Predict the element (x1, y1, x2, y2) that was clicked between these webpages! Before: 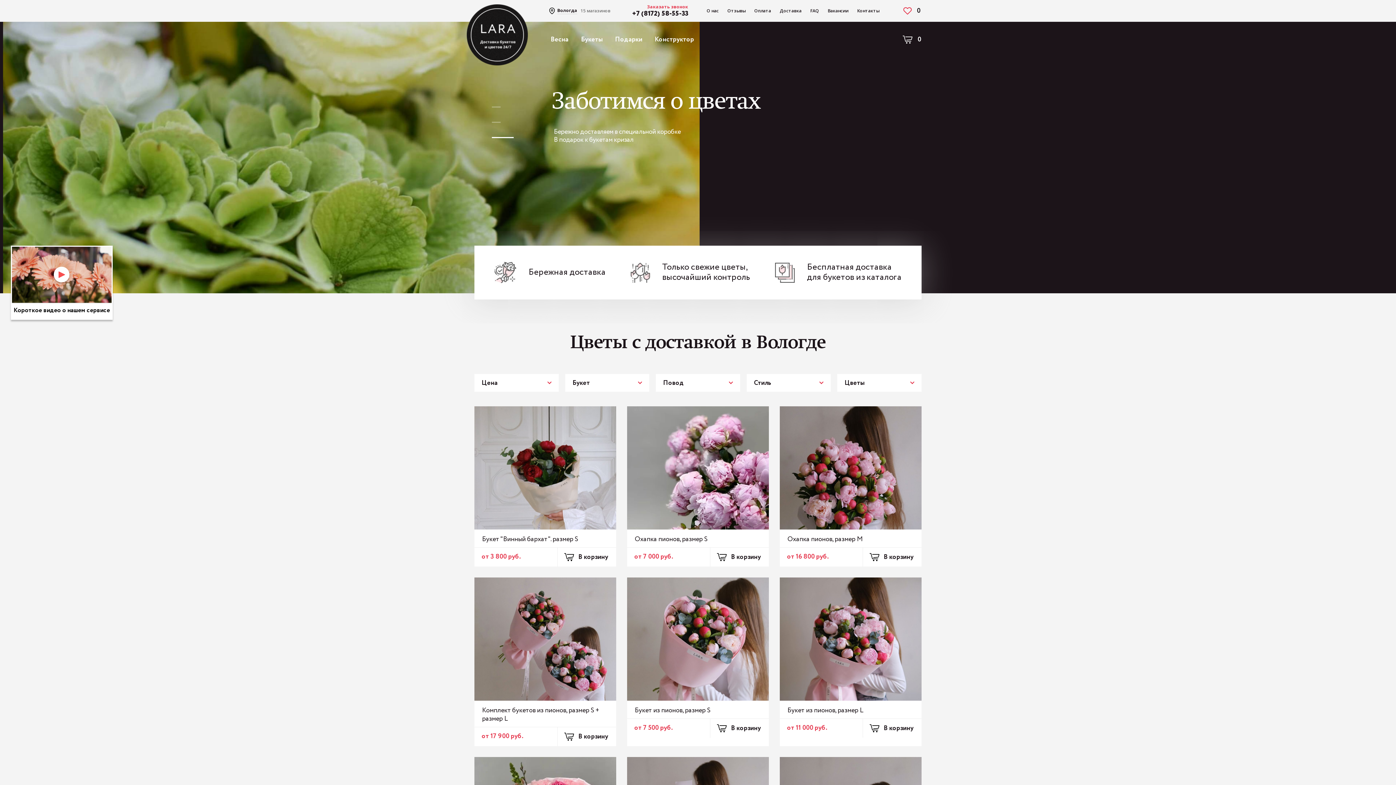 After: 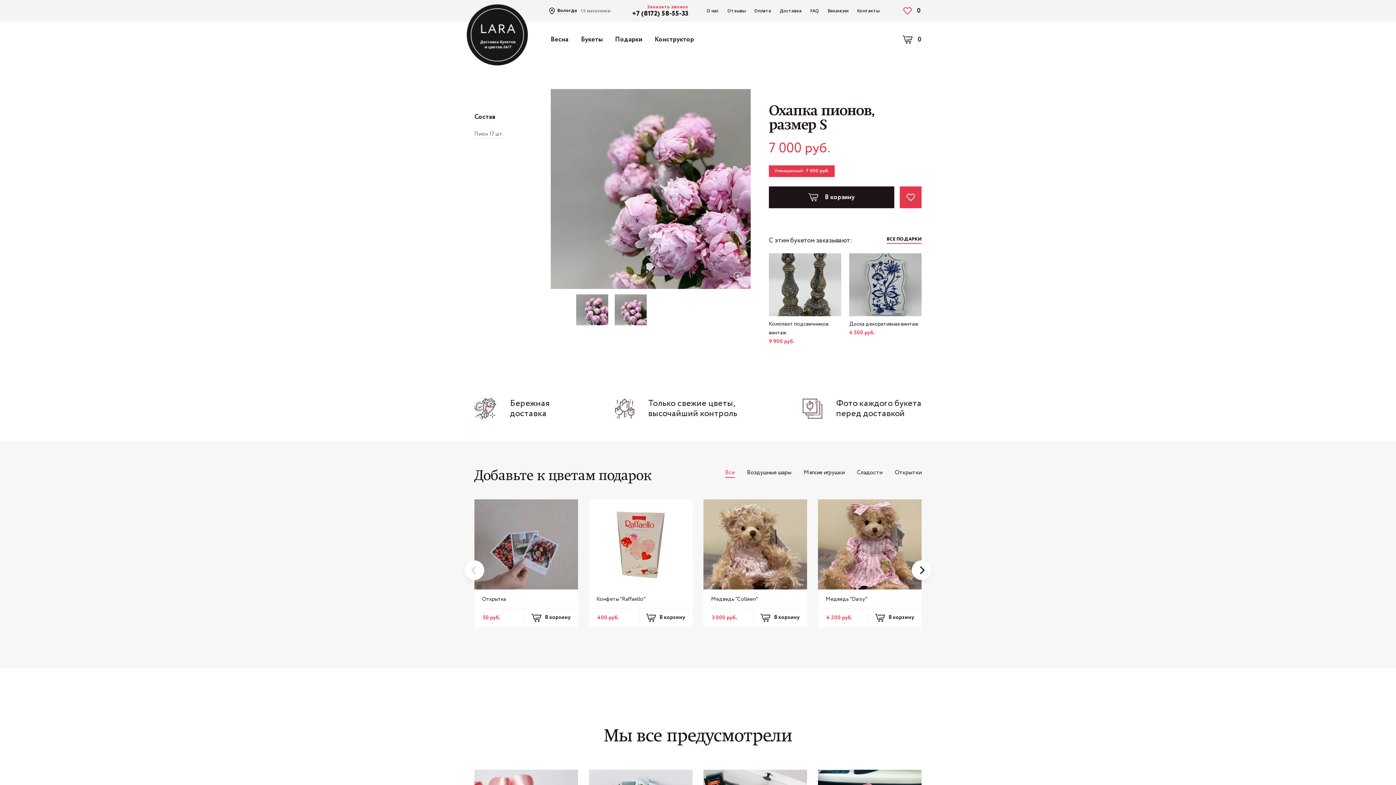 Action: bbox: (627, 406, 769, 529)